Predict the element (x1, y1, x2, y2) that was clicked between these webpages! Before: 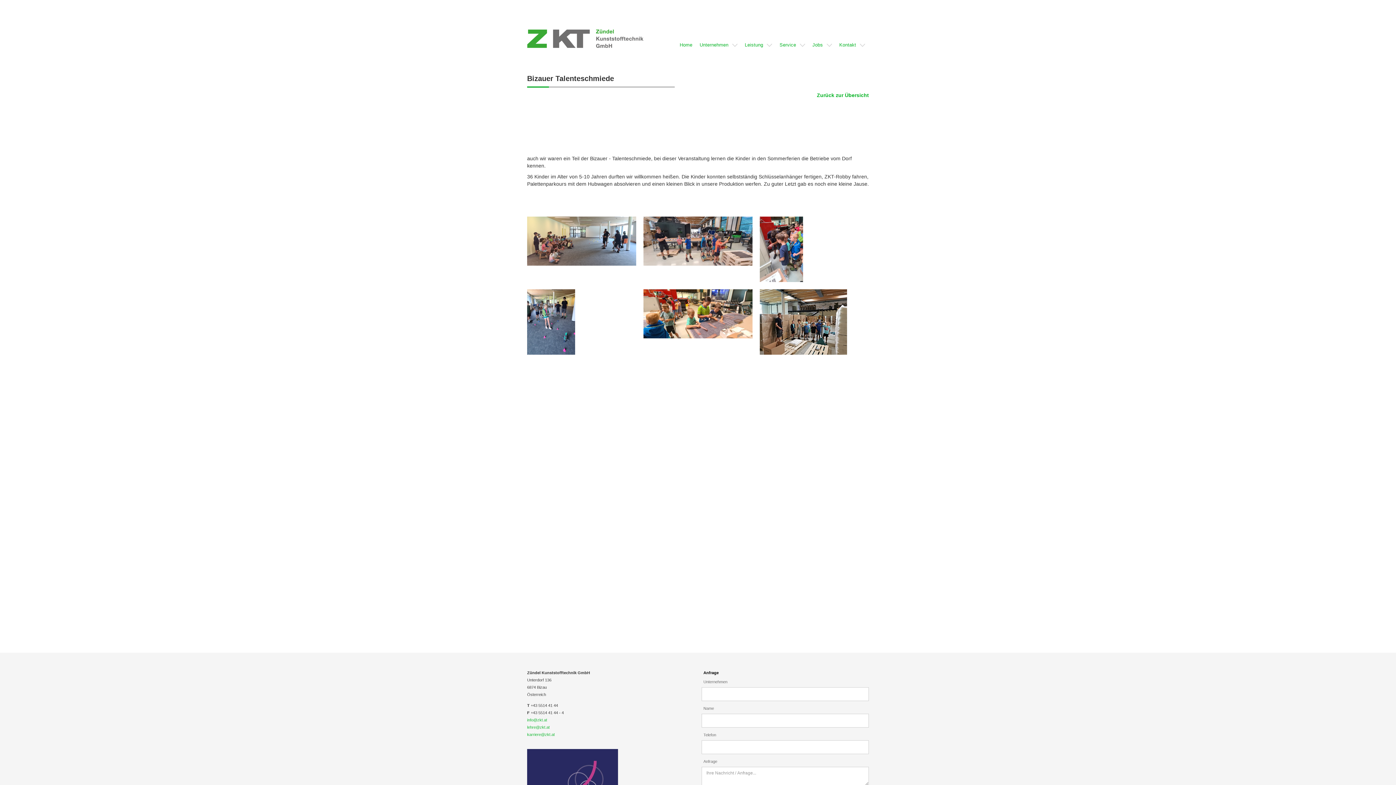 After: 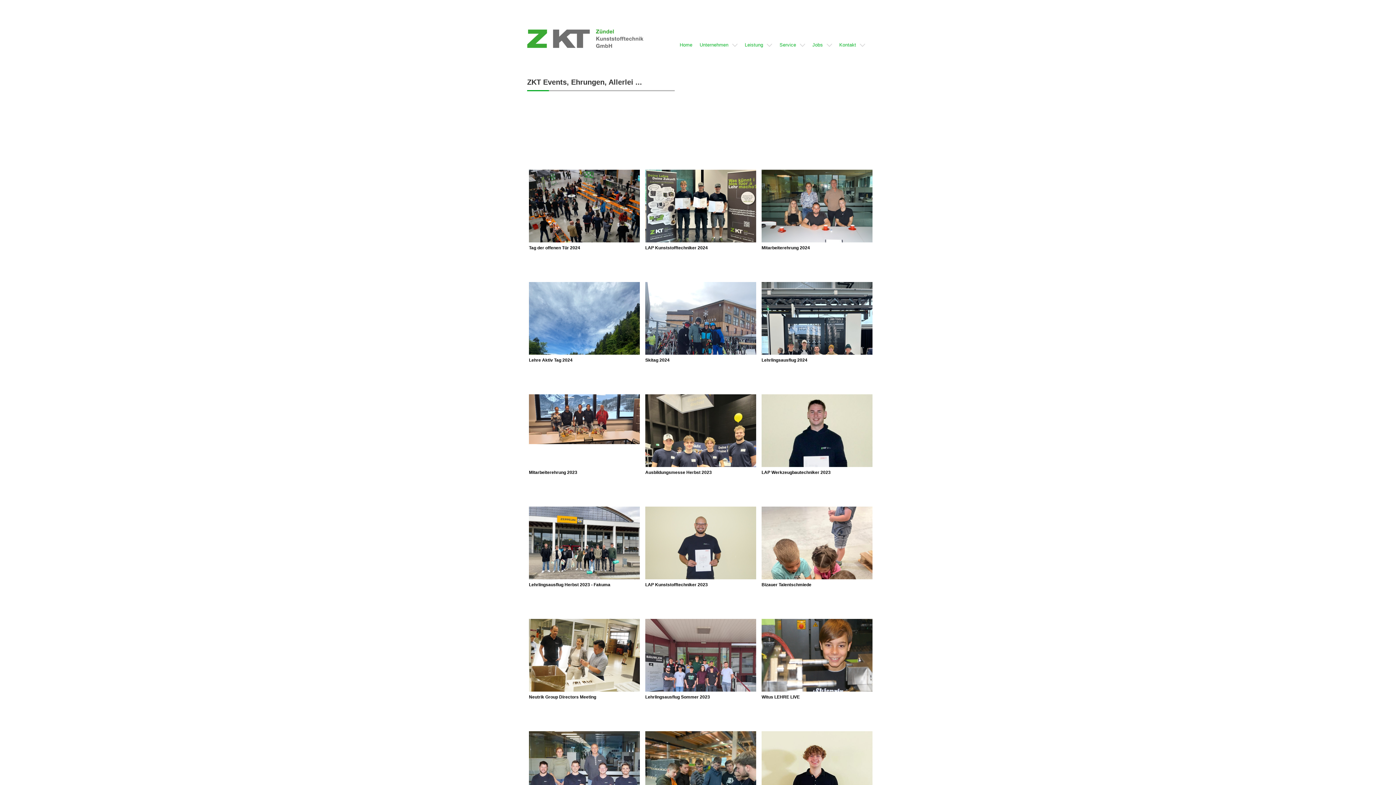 Action: label: Zurück zur Übersicht bbox: (527, 91, 869, 98)